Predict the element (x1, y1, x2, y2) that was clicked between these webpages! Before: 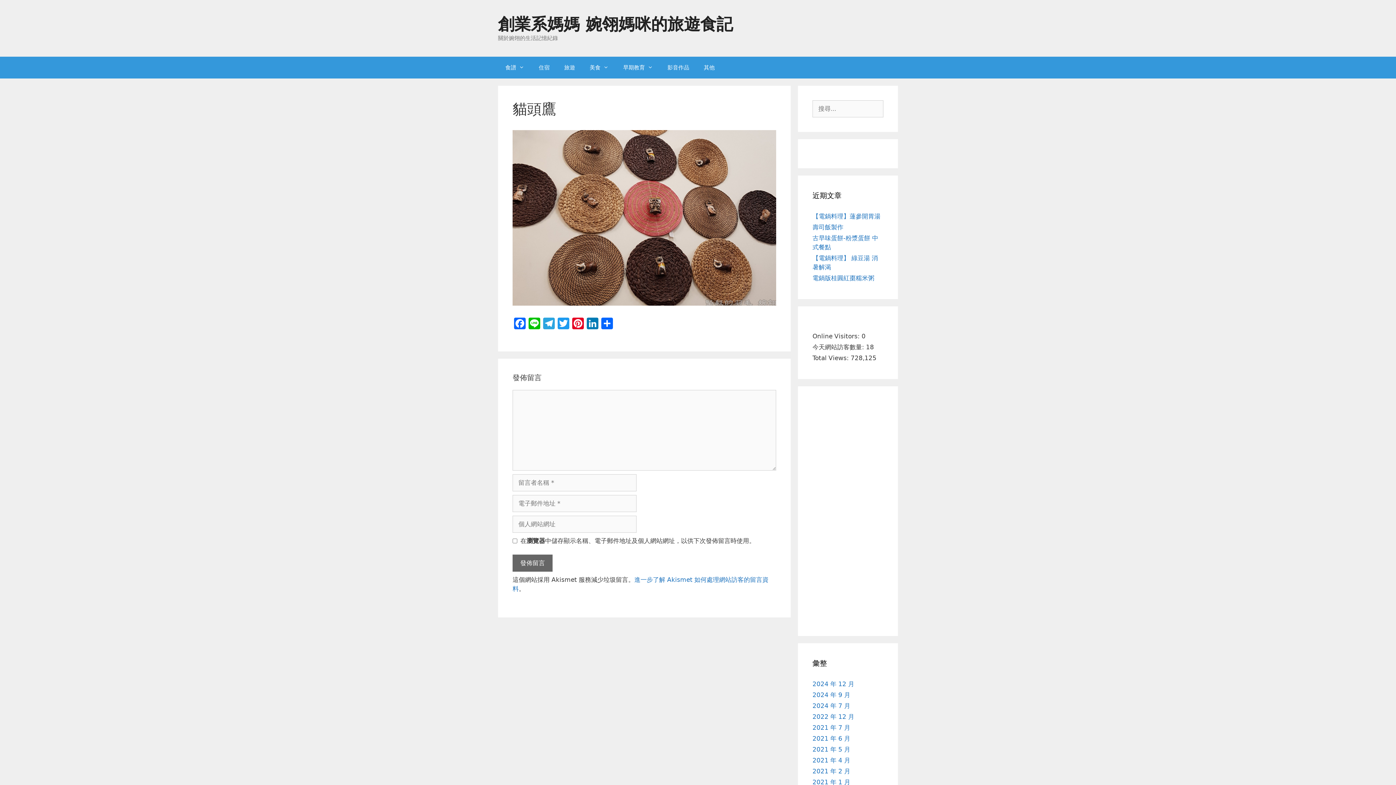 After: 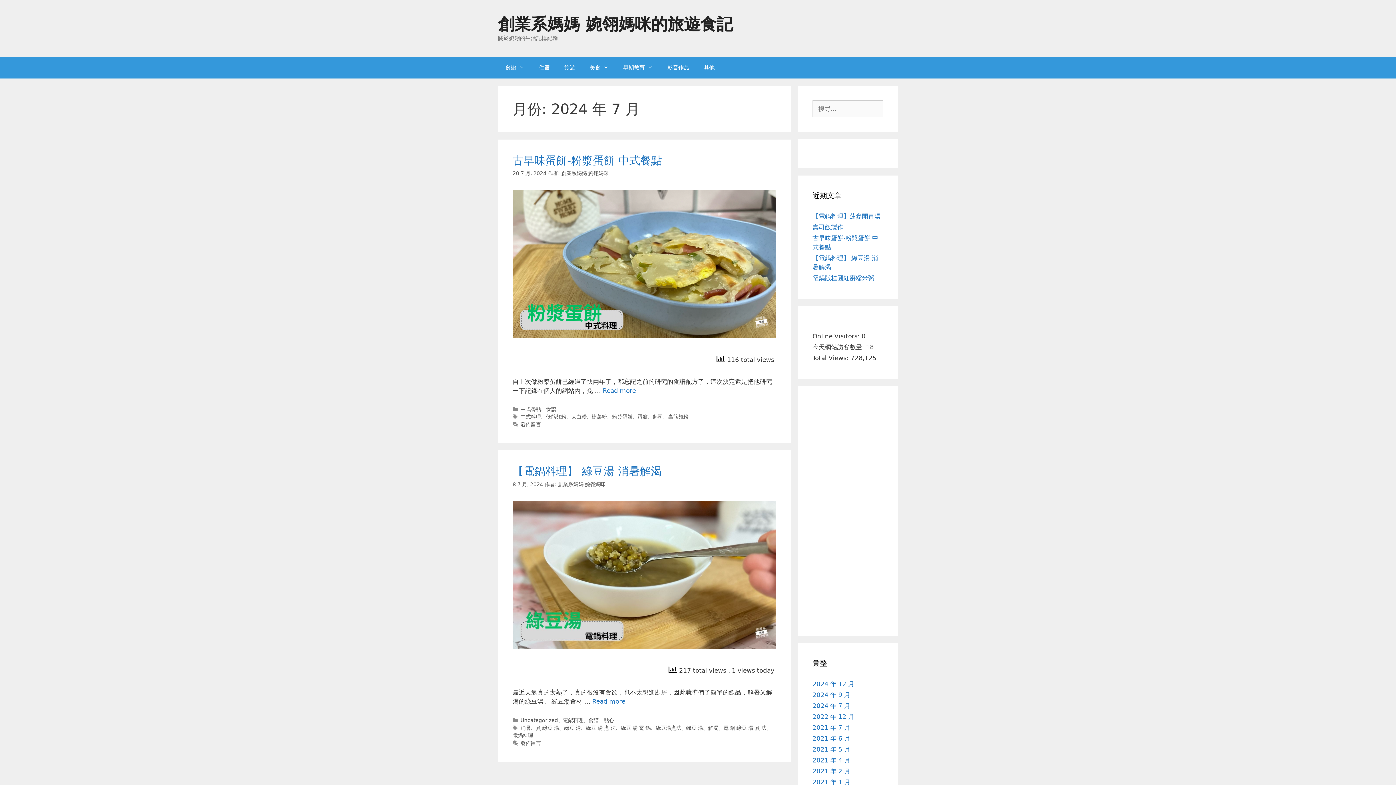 Action: bbox: (812, 702, 850, 709) label: 2024 年 7 月